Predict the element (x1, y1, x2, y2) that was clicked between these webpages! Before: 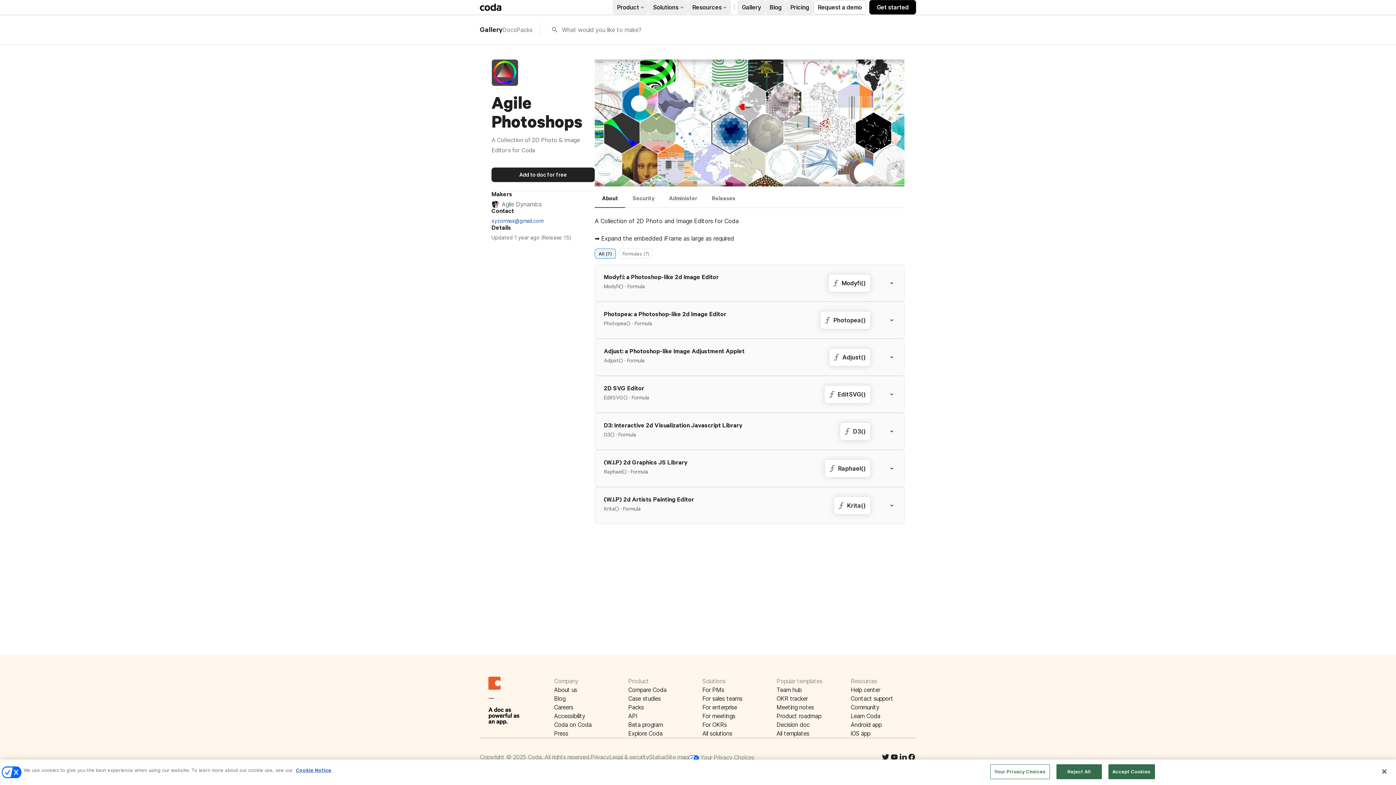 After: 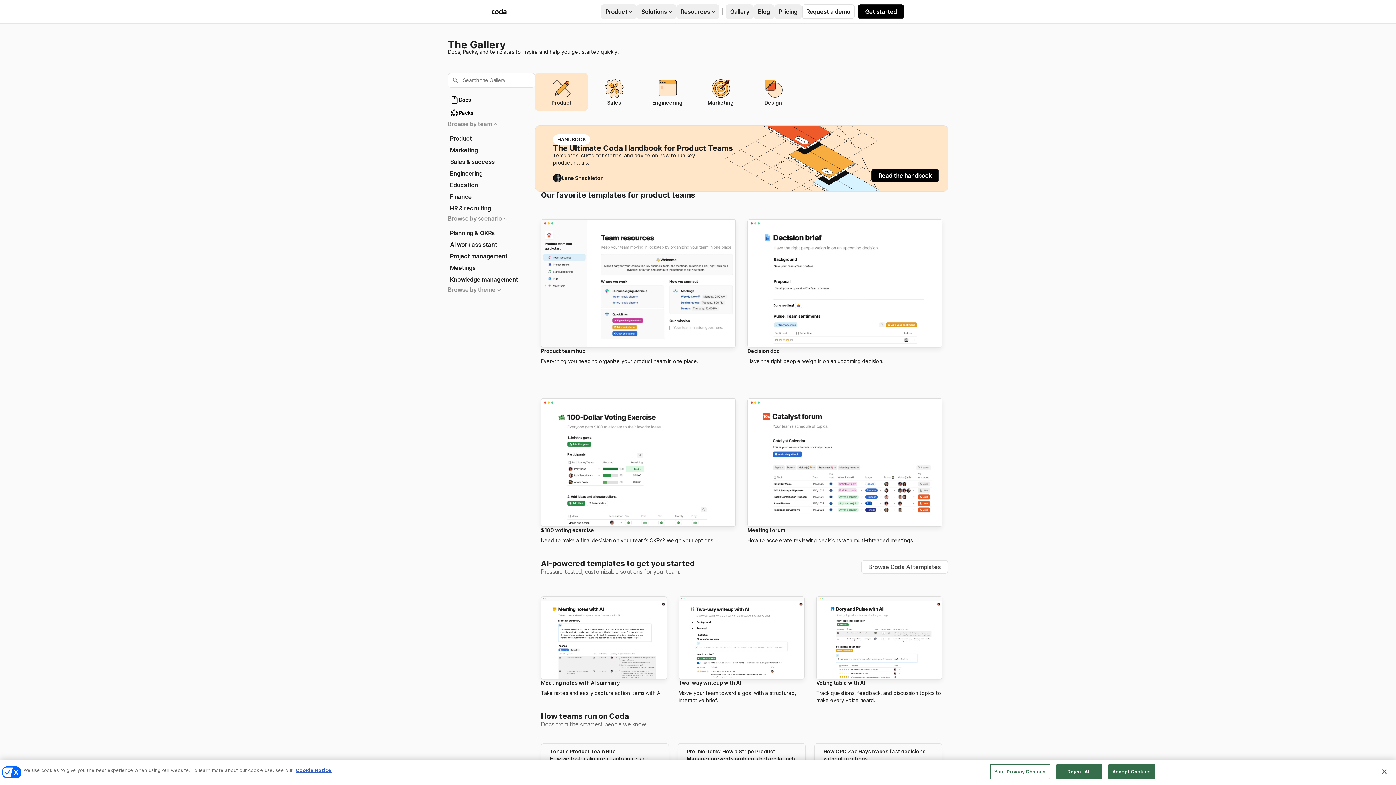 Action: bbox: (480, 25, 502, 34) label: Gallery